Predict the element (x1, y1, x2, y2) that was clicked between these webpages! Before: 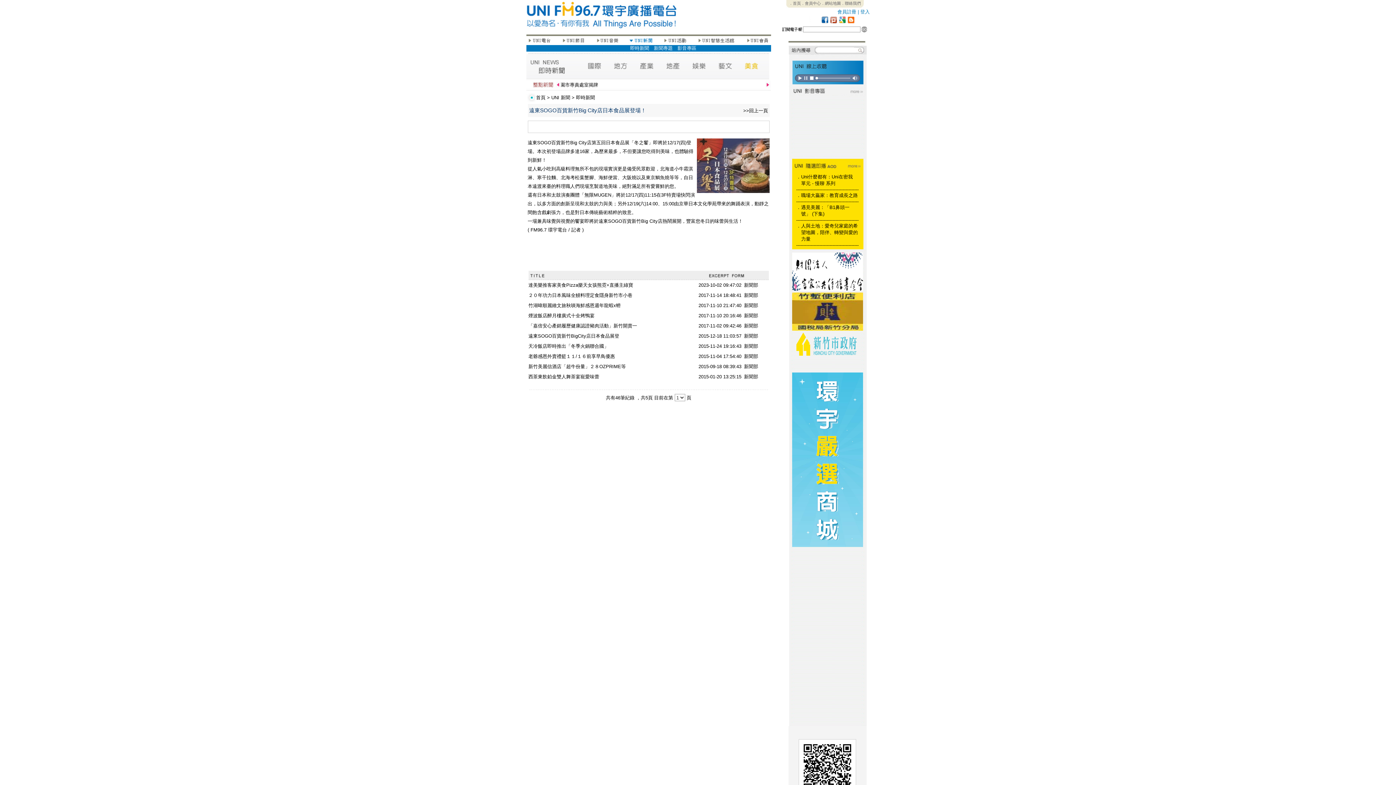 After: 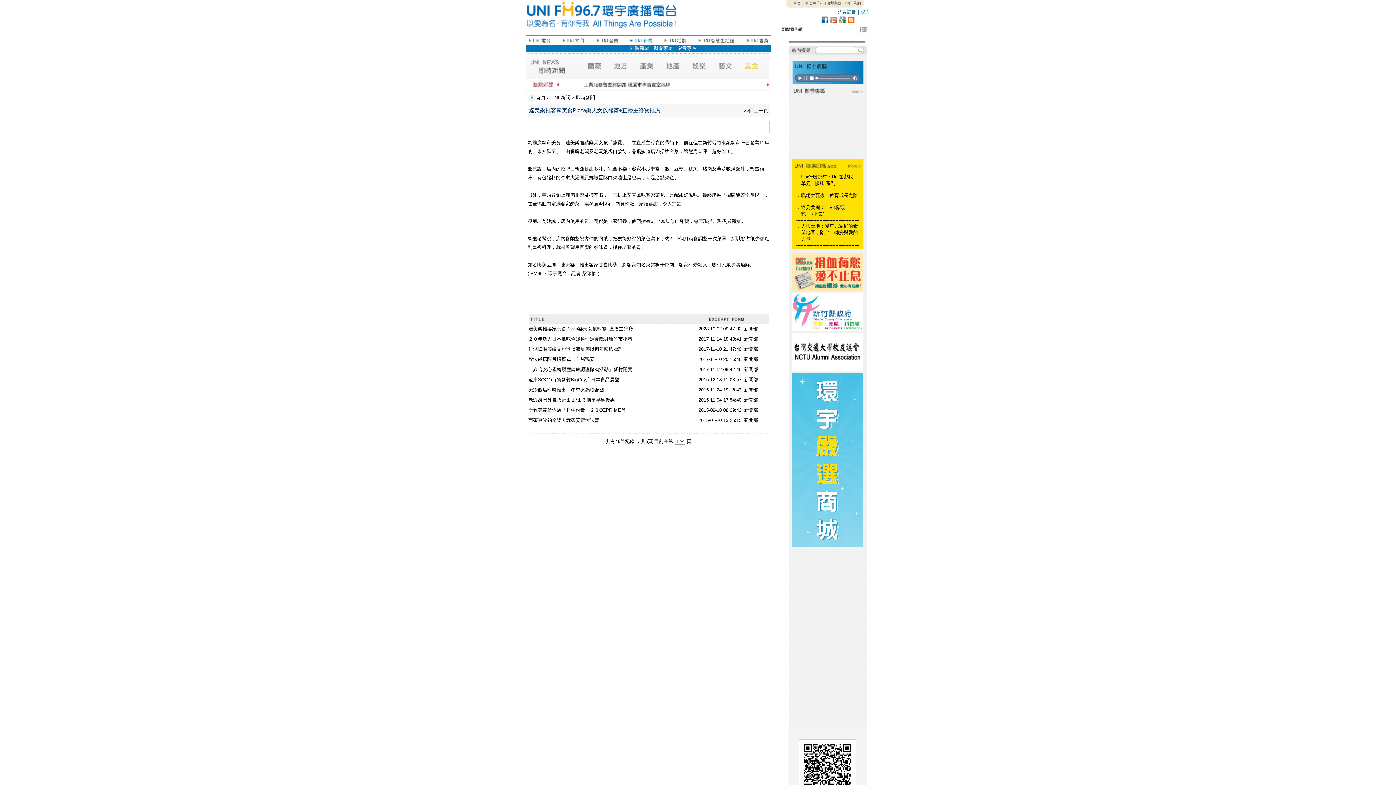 Action: label: 達美樂推客家美食Pizza樂天女孩熊霓+直播主綠寶 bbox: (528, 282, 633, 288)